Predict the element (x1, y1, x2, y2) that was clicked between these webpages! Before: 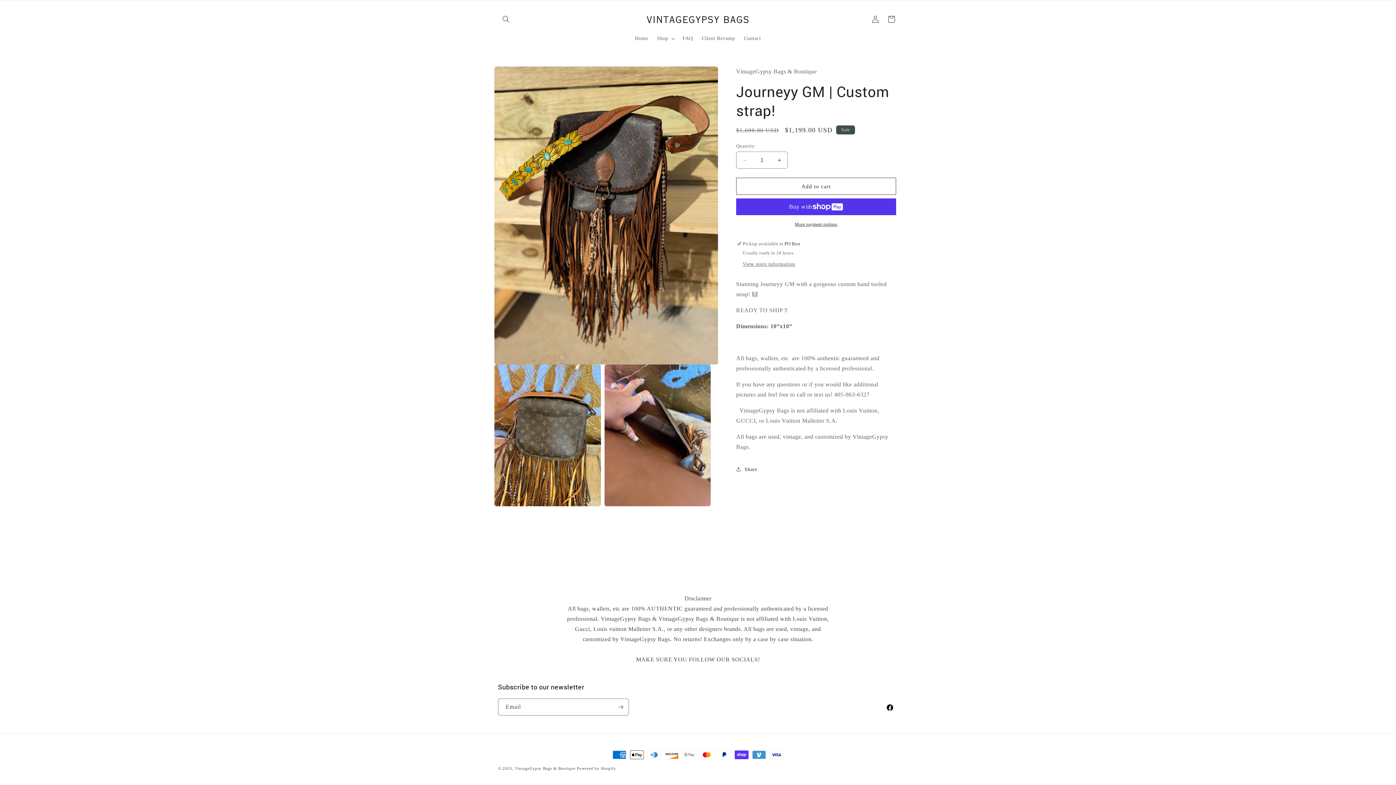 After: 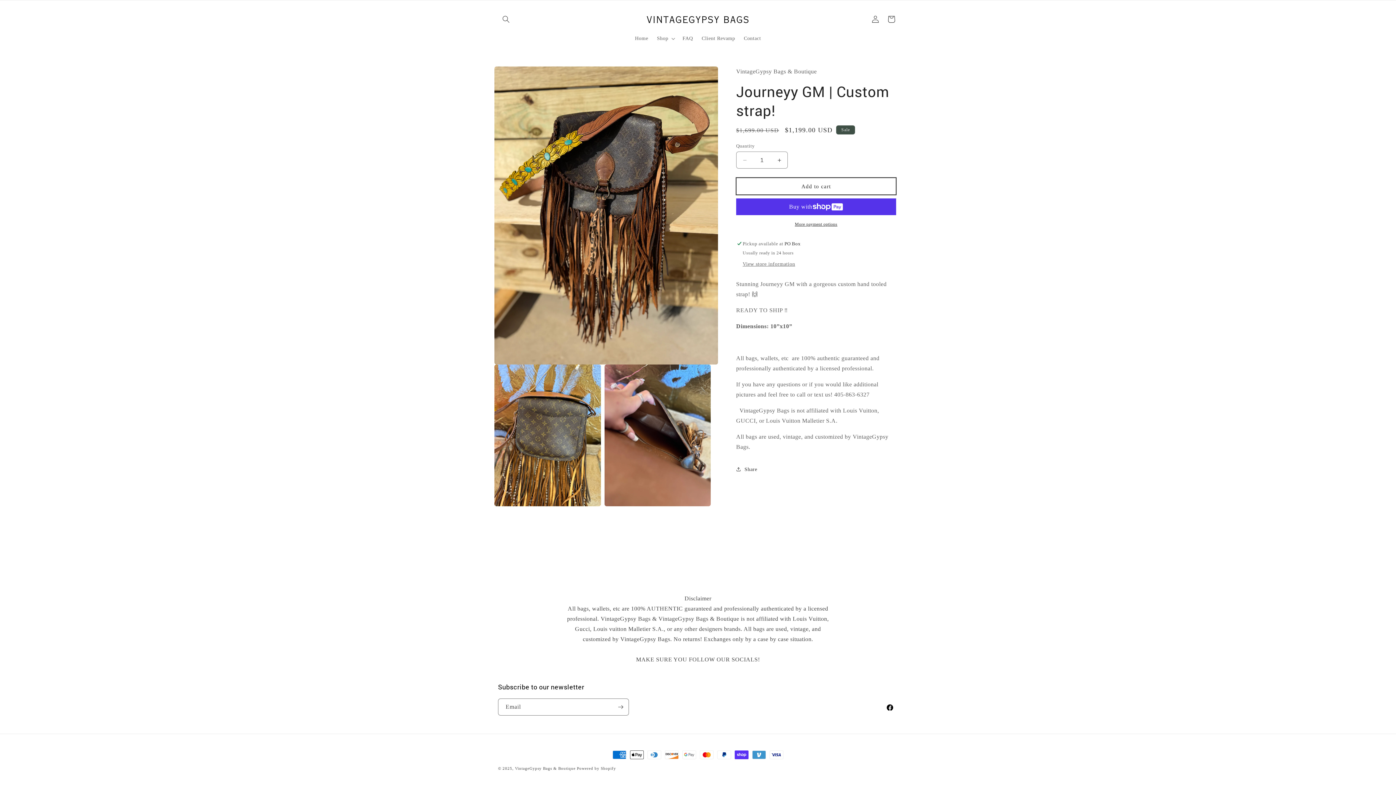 Action: bbox: (736, 177, 896, 194) label: Add to cart